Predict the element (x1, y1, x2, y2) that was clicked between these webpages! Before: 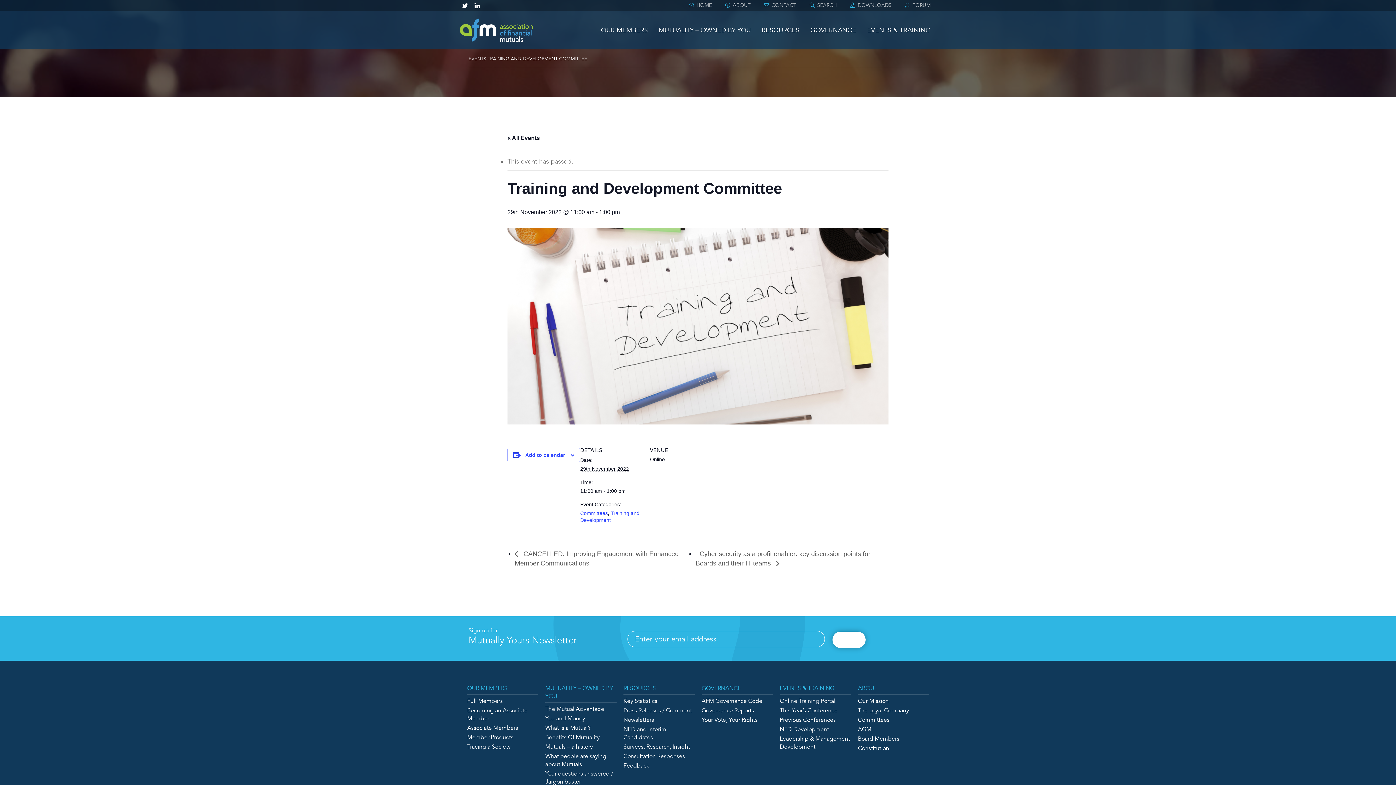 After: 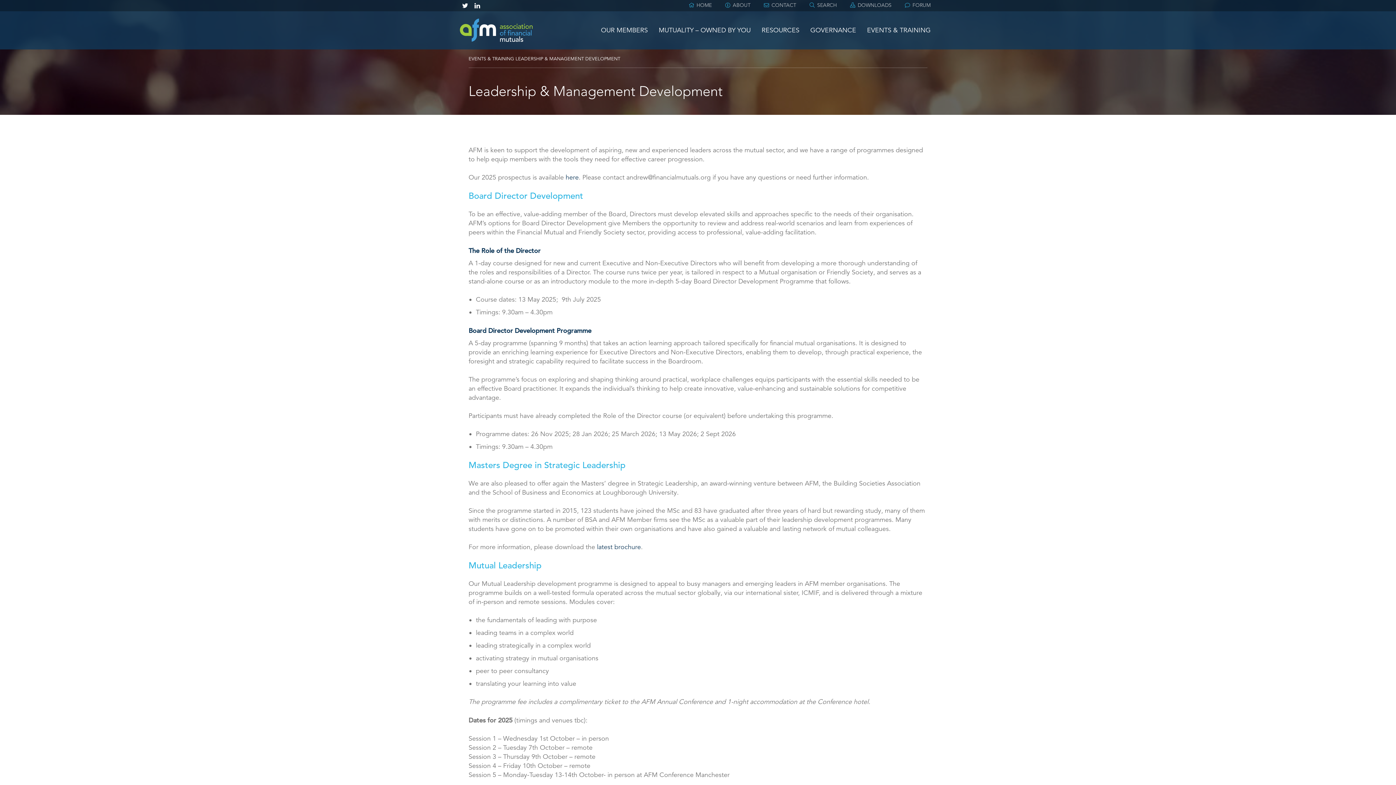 Action: label: Leadership & Management Development bbox: (779, 734, 851, 751)